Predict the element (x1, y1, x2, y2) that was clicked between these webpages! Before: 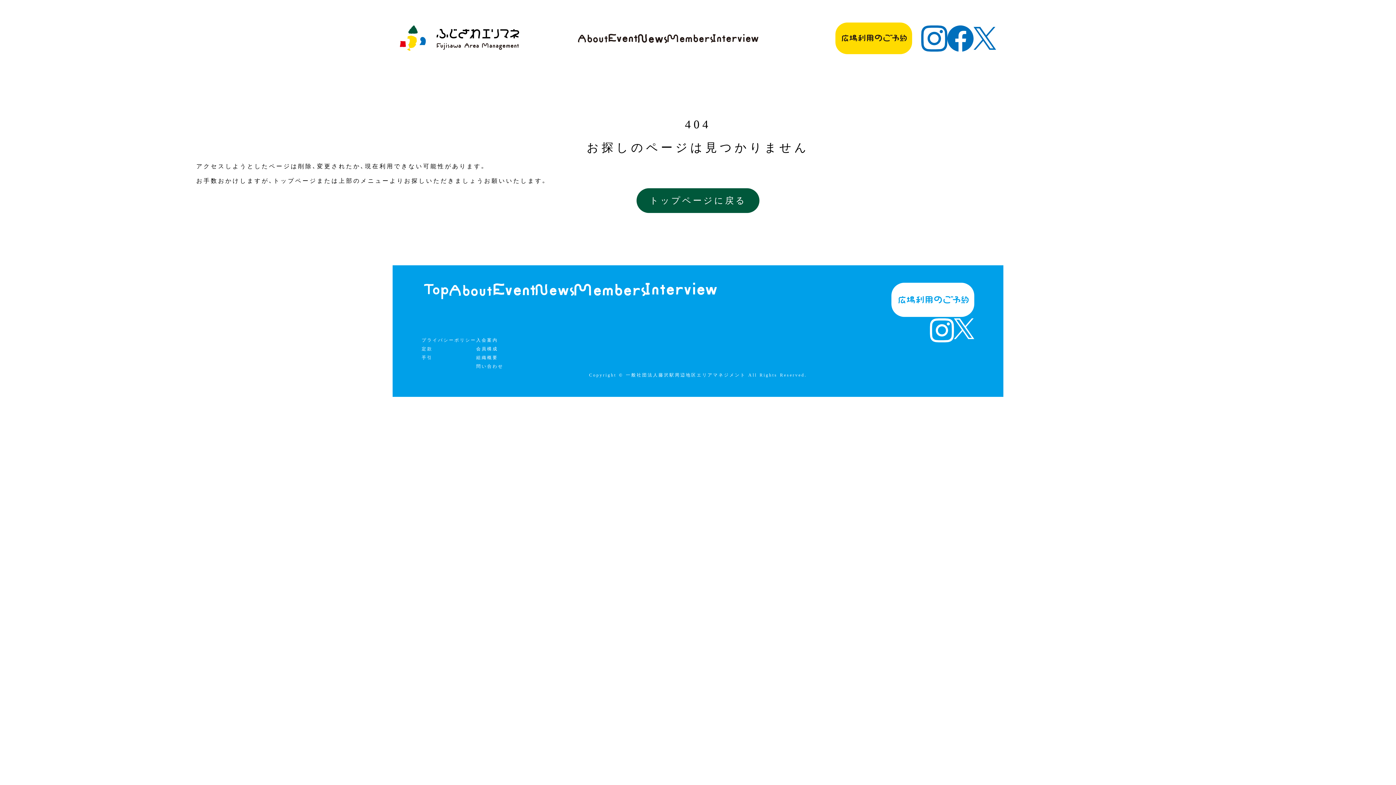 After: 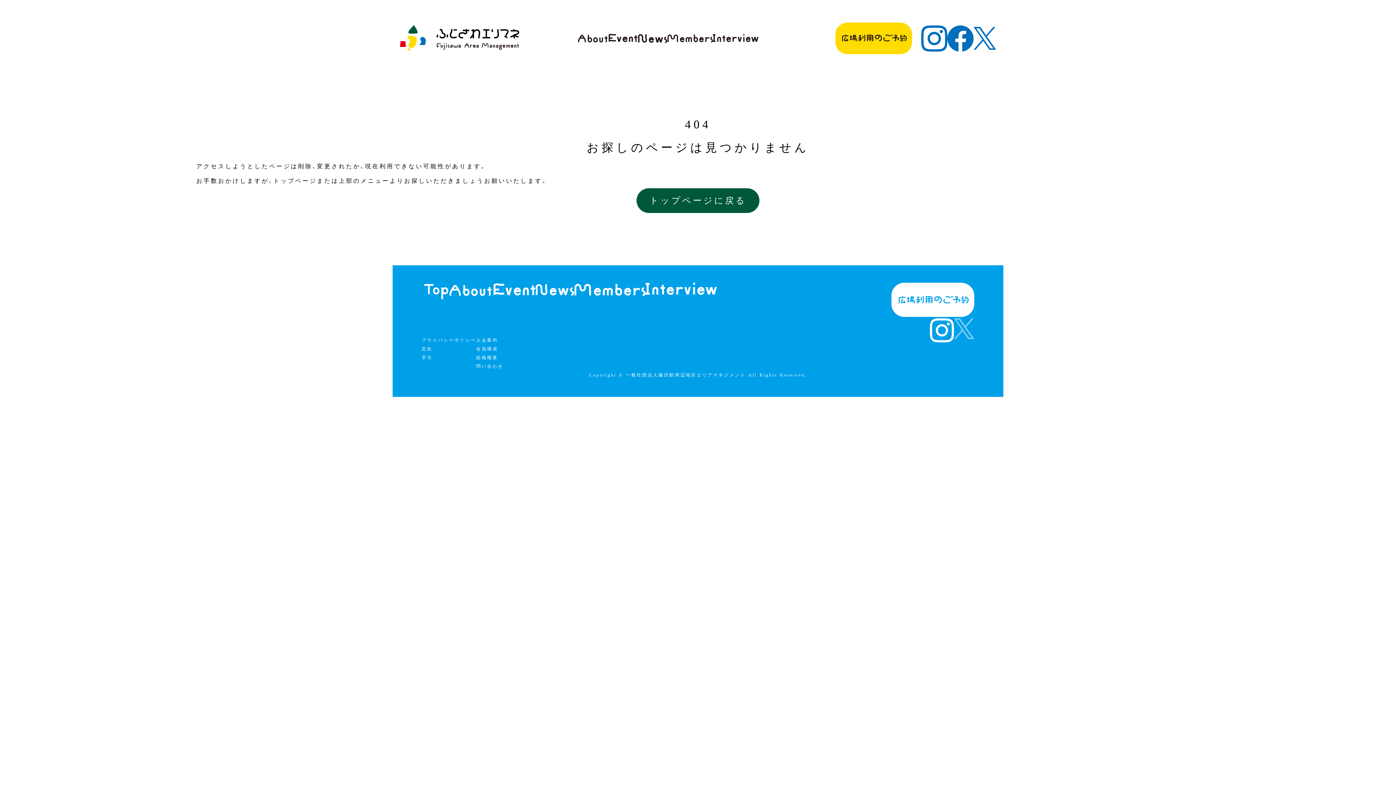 Action: bbox: (954, 373, 974, 429)